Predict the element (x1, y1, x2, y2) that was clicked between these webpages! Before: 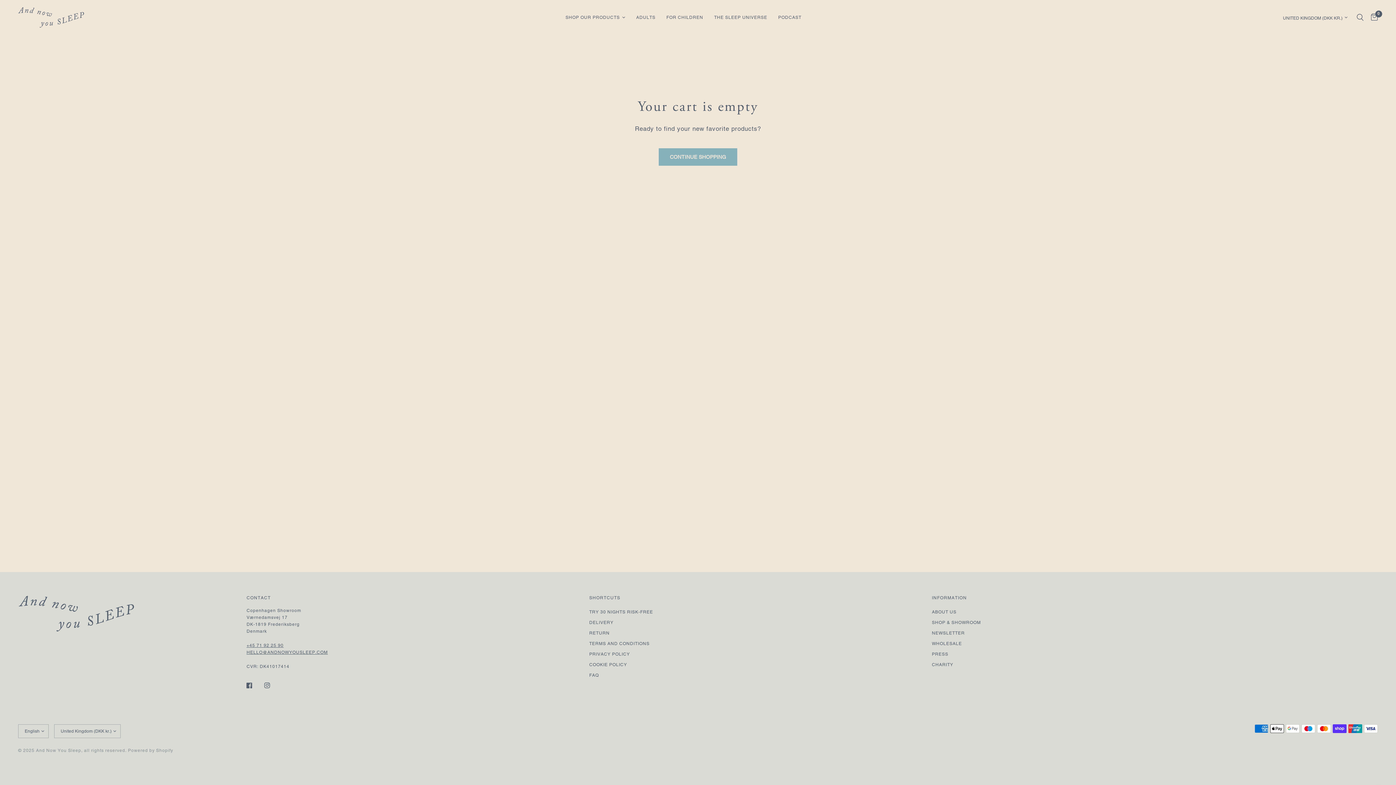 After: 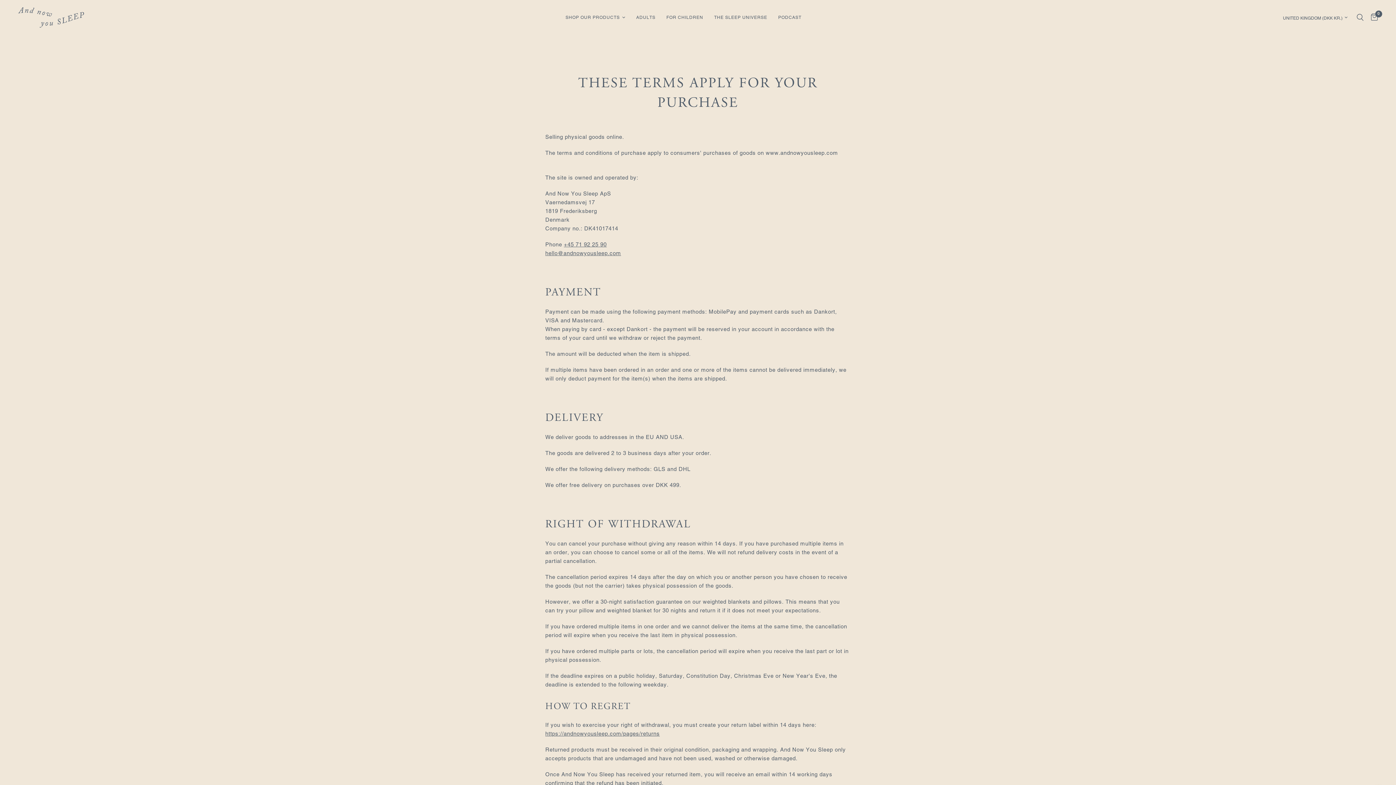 Action: bbox: (589, 641, 649, 646) label: TERMS AND CONDITIONS